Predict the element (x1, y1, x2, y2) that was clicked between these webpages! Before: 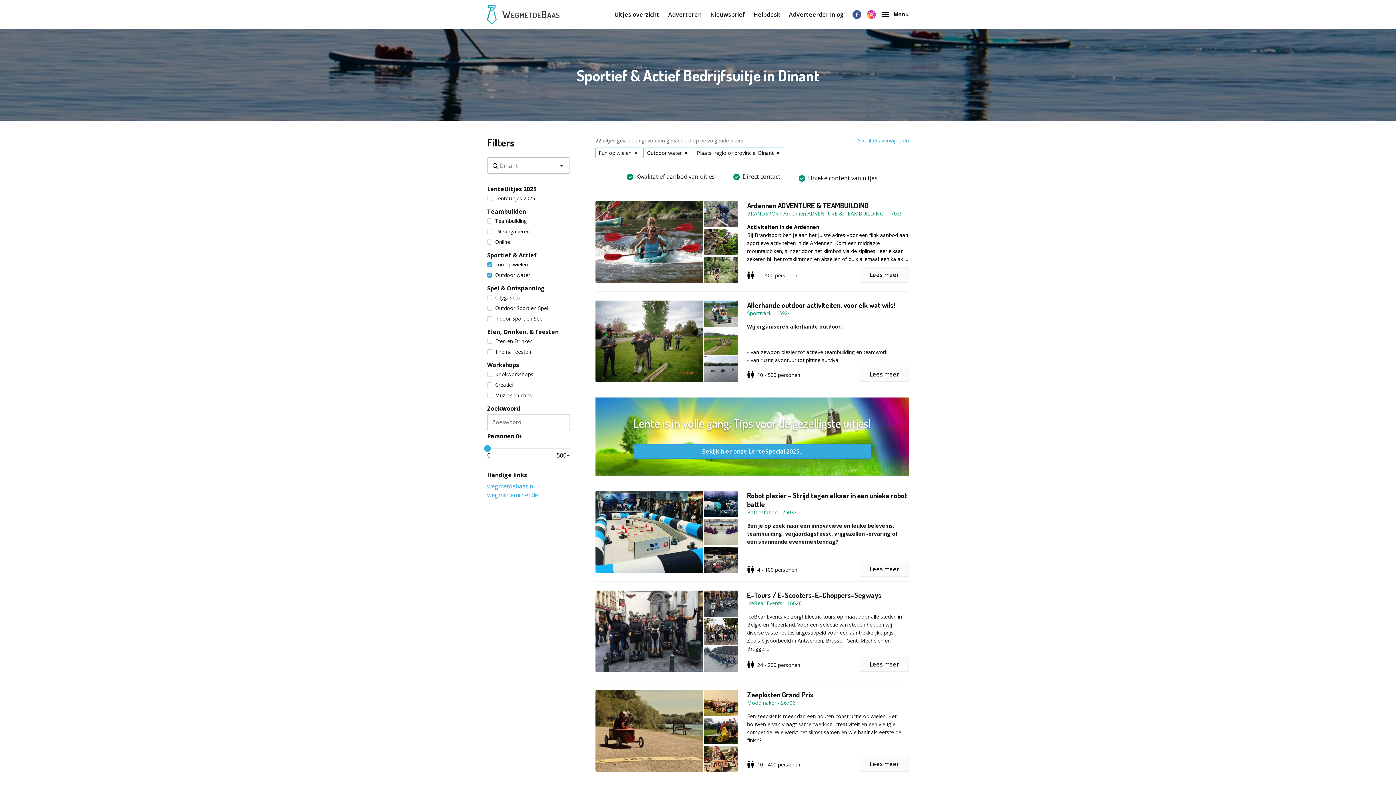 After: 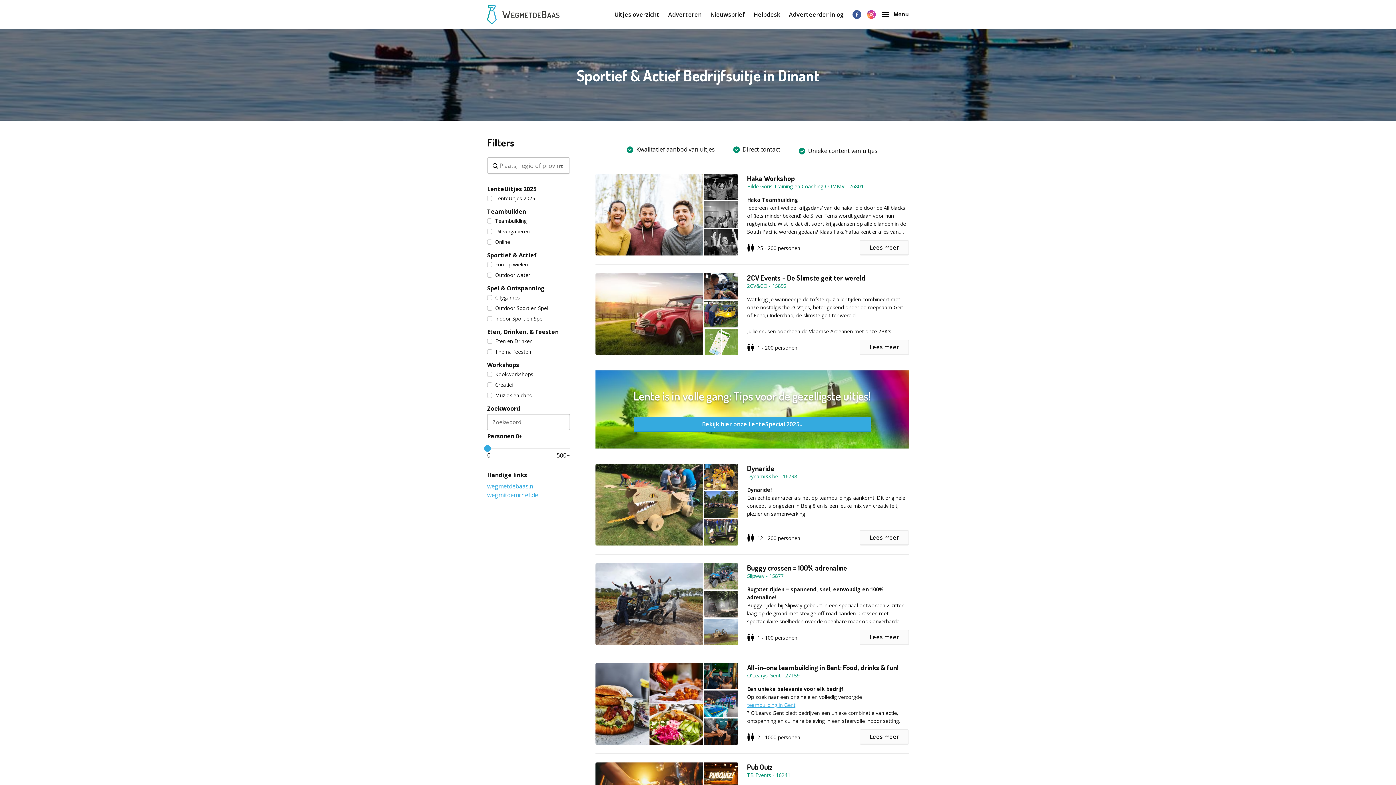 Action: bbox: (857, 136, 909, 143) label: Alle filters verwijderen